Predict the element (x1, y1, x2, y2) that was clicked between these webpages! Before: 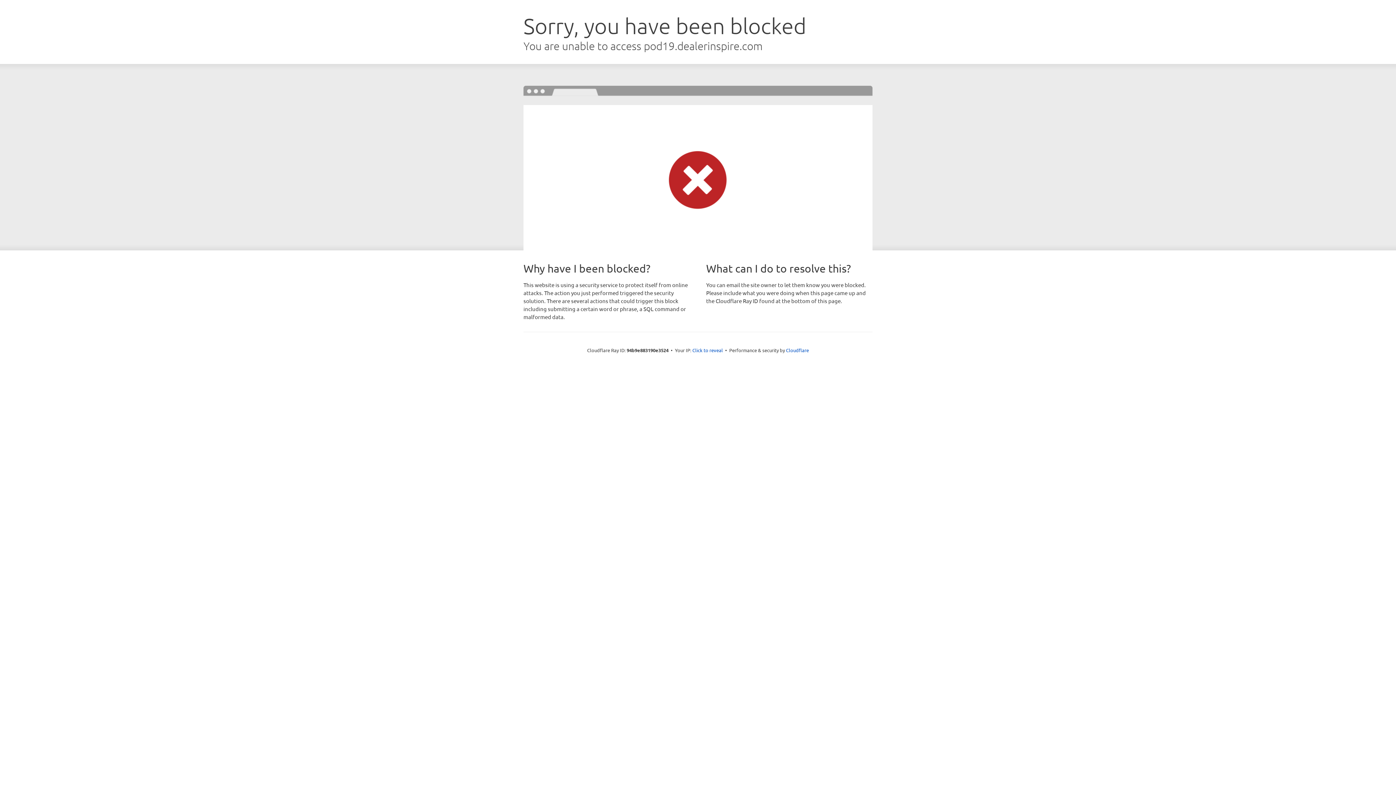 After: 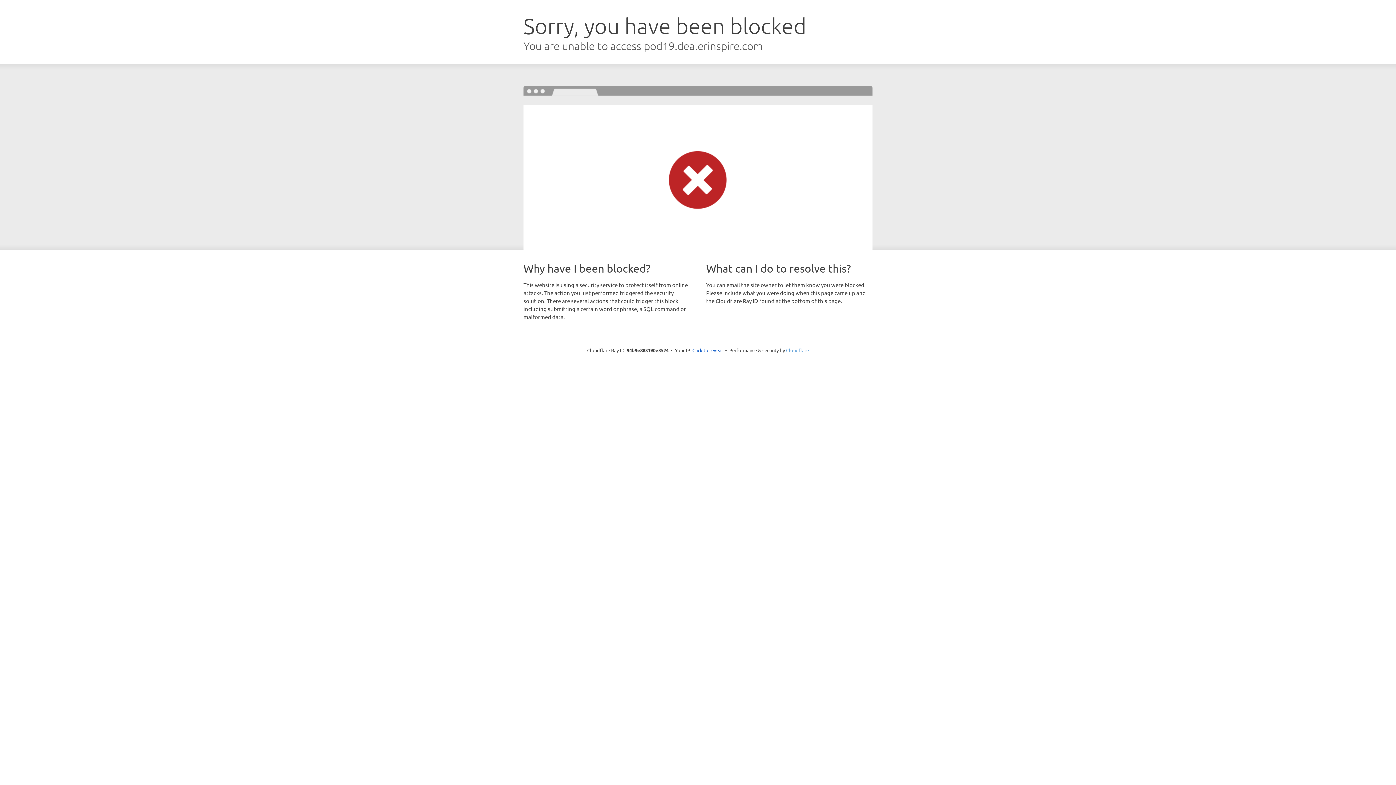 Action: bbox: (786, 347, 809, 353) label: Cloudflare